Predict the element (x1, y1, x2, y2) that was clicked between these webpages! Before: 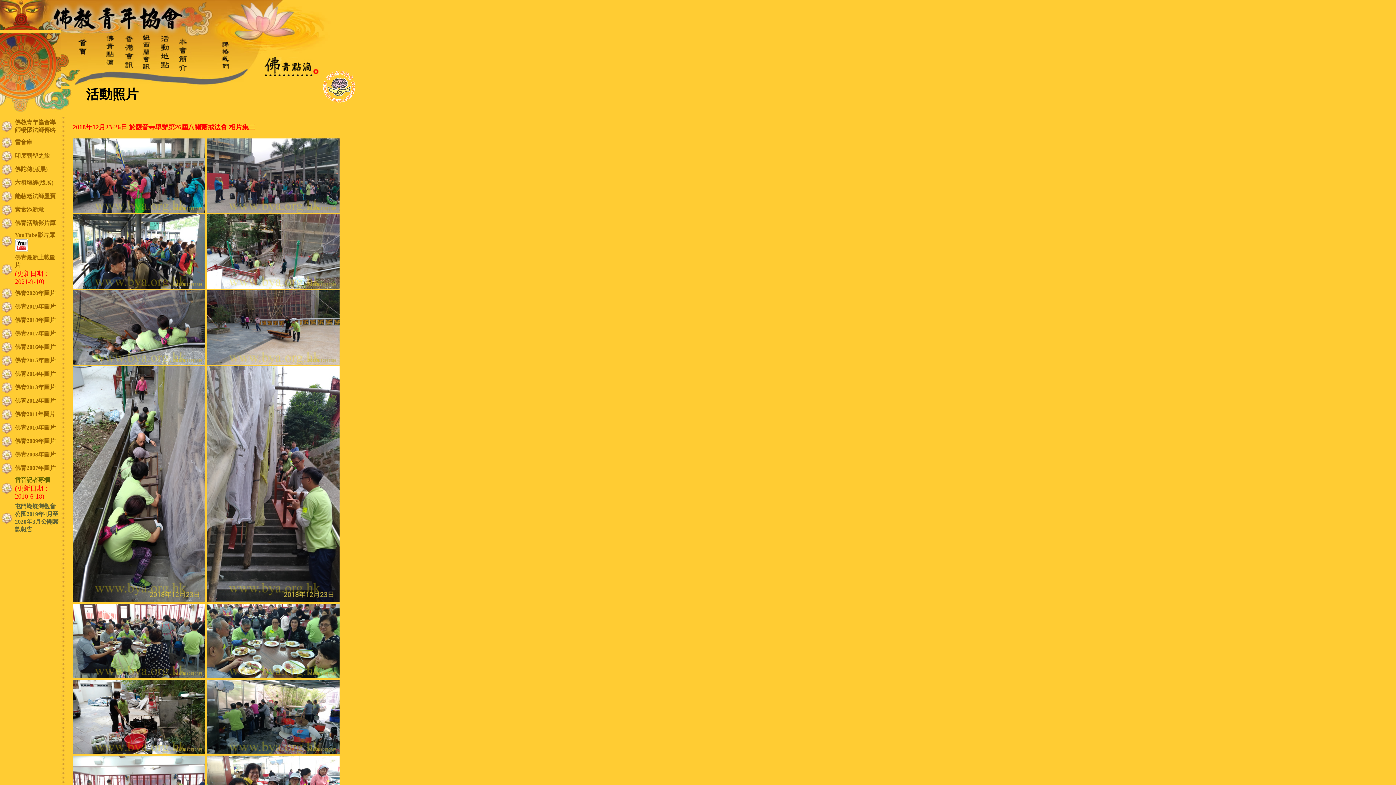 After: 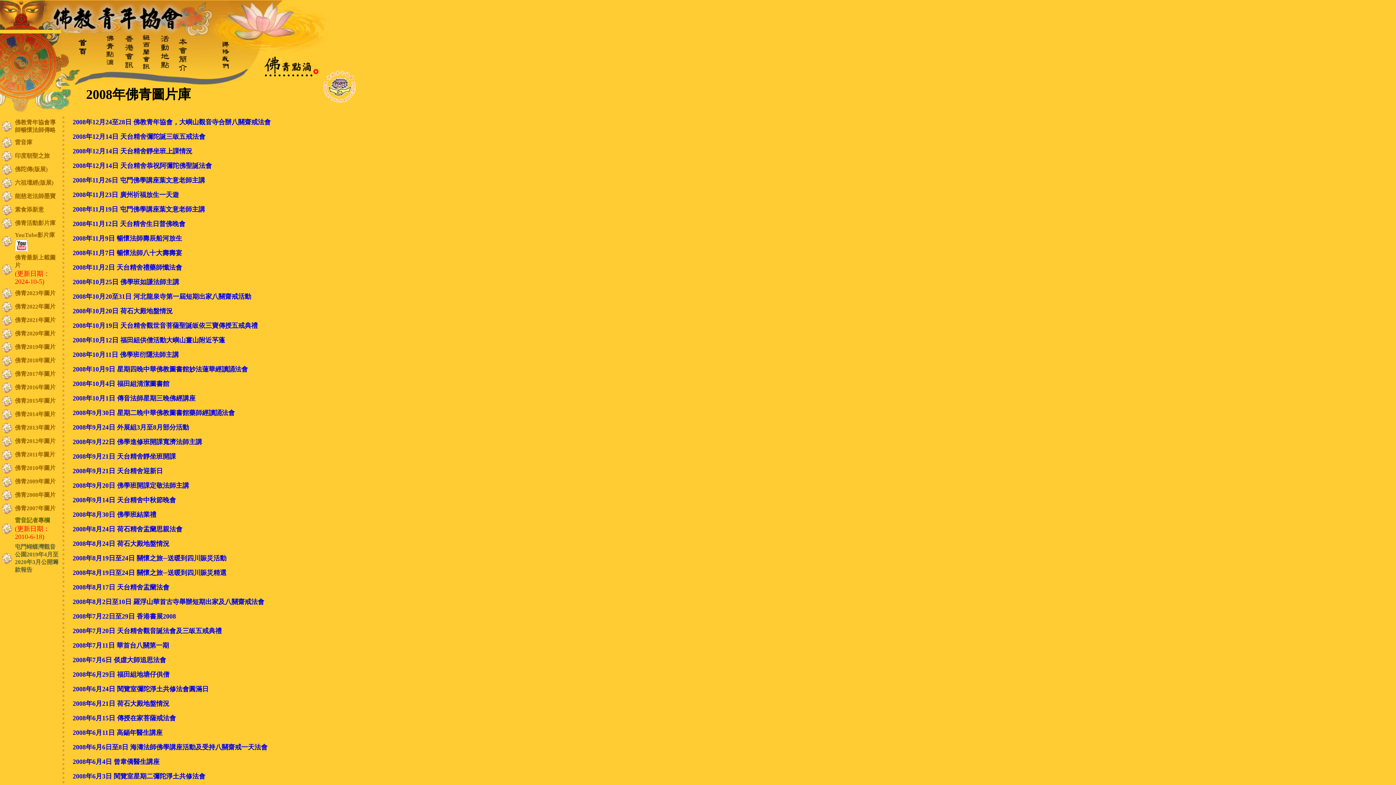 Action: bbox: (14, 451, 55, 457) label: 佛青2008年圖片